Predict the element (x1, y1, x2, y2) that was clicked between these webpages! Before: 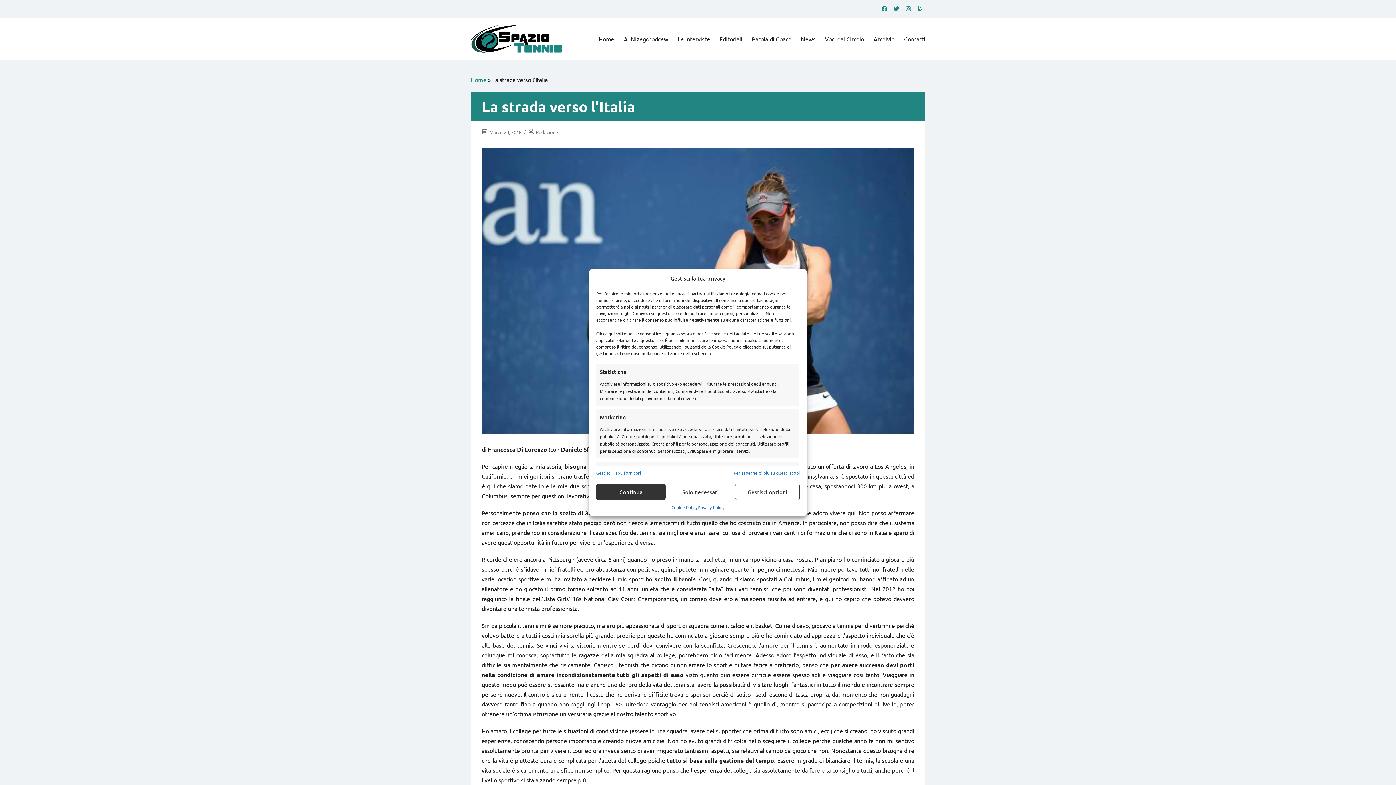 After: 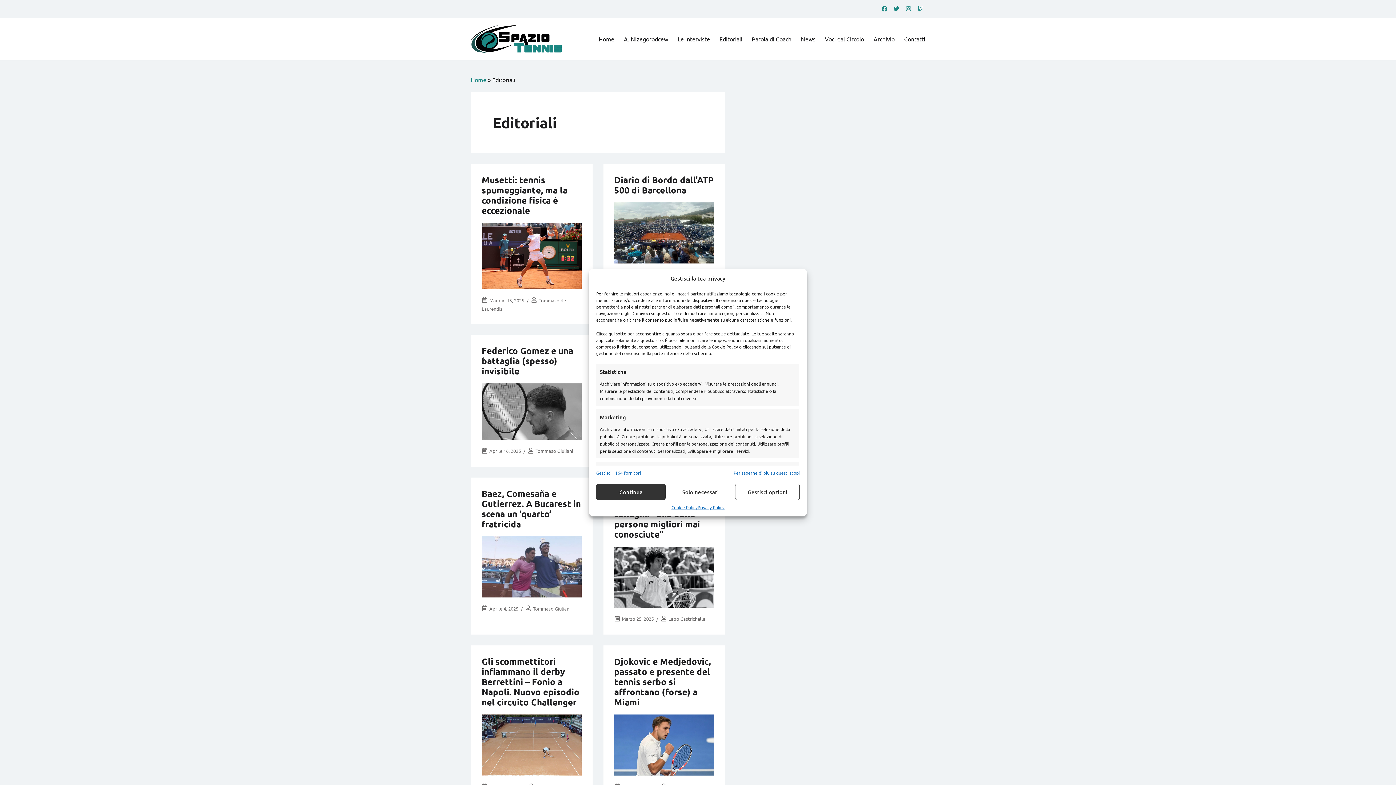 Action: bbox: (719, 34, 742, 44) label: Editoriali